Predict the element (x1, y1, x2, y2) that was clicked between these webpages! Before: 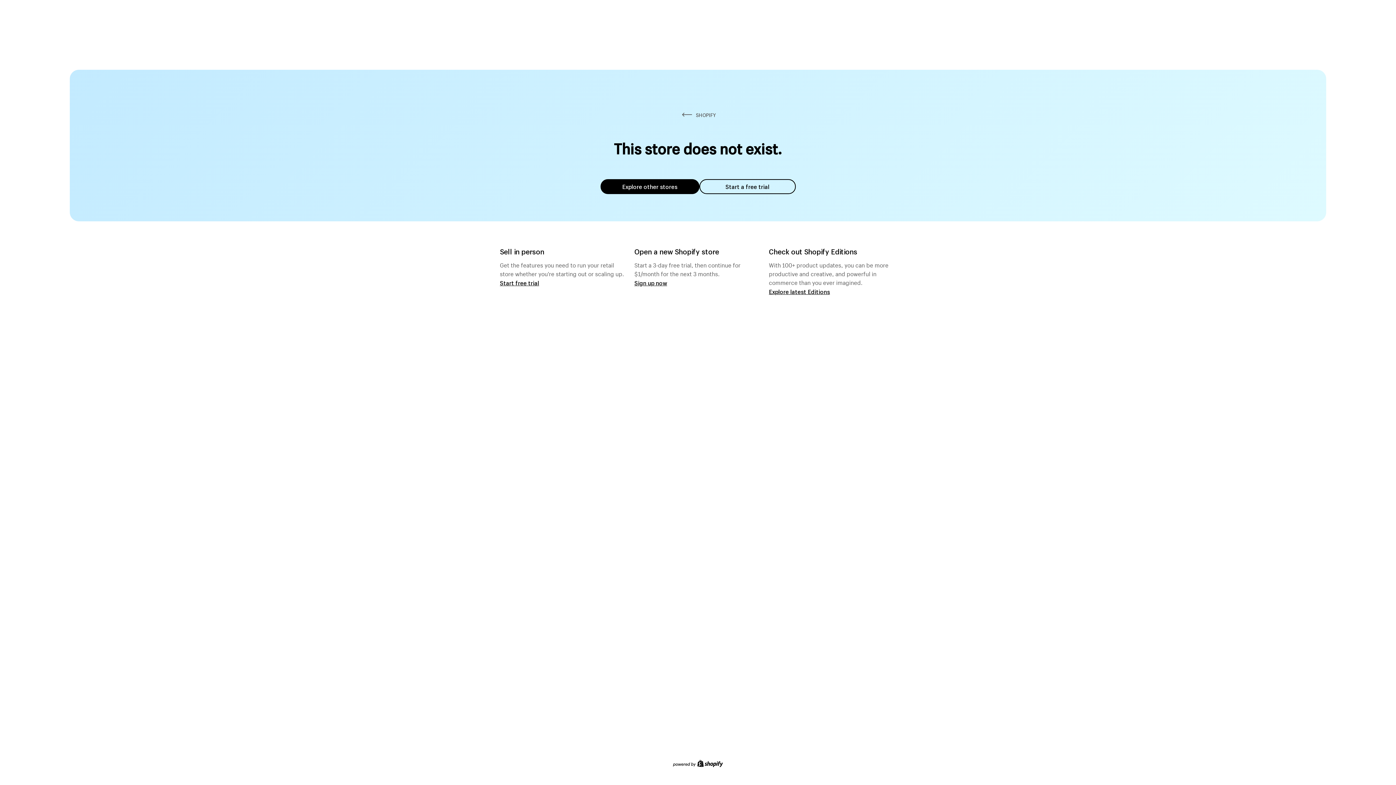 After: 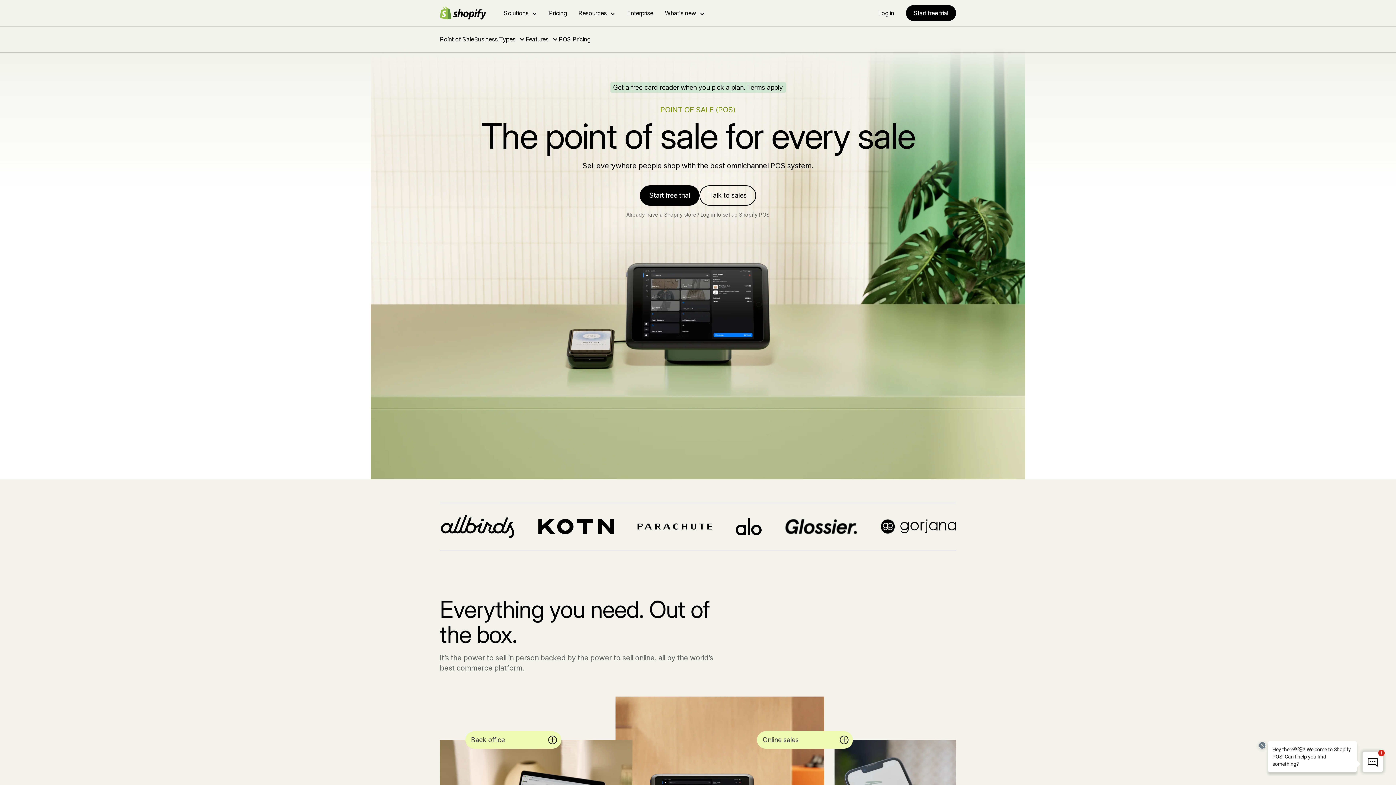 Action: bbox: (500, 279, 539, 286) label: Start free trial